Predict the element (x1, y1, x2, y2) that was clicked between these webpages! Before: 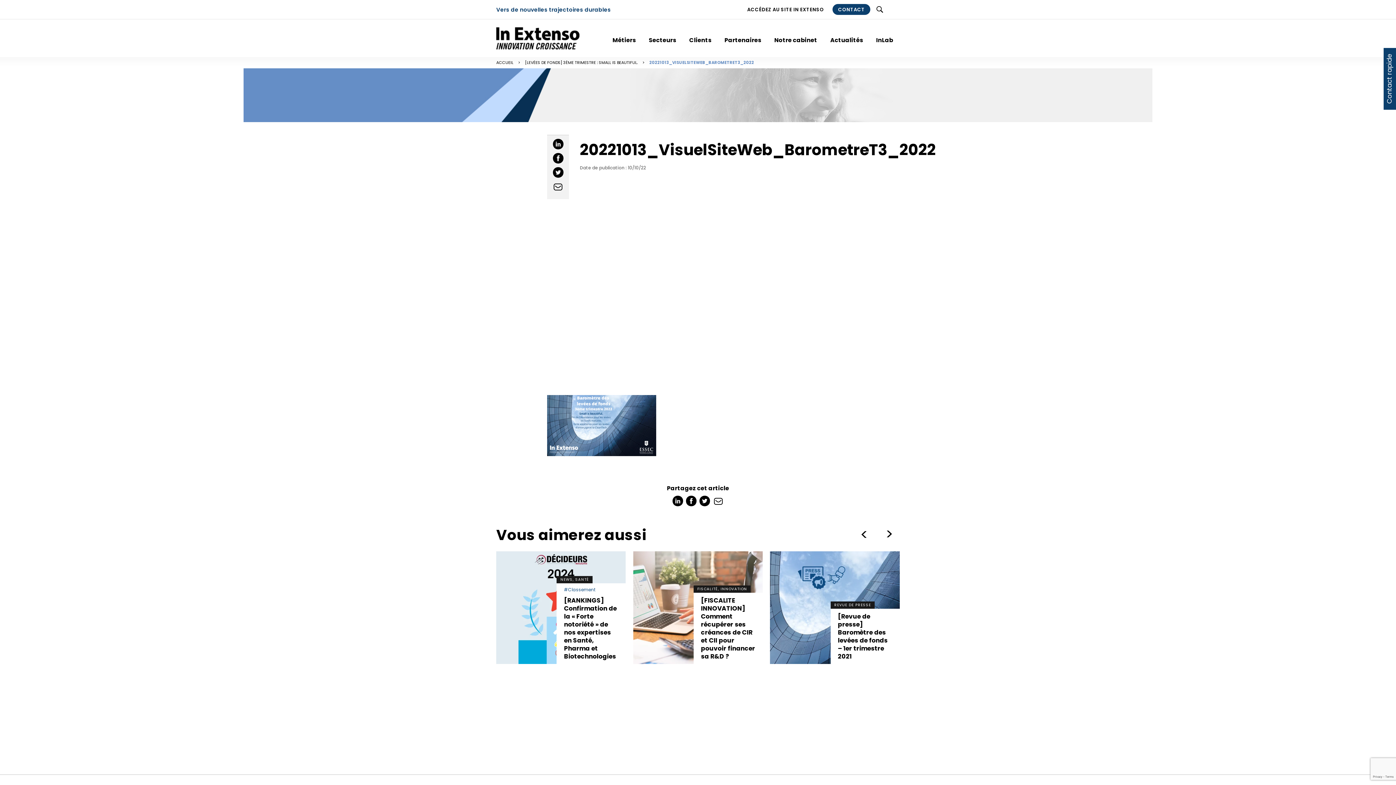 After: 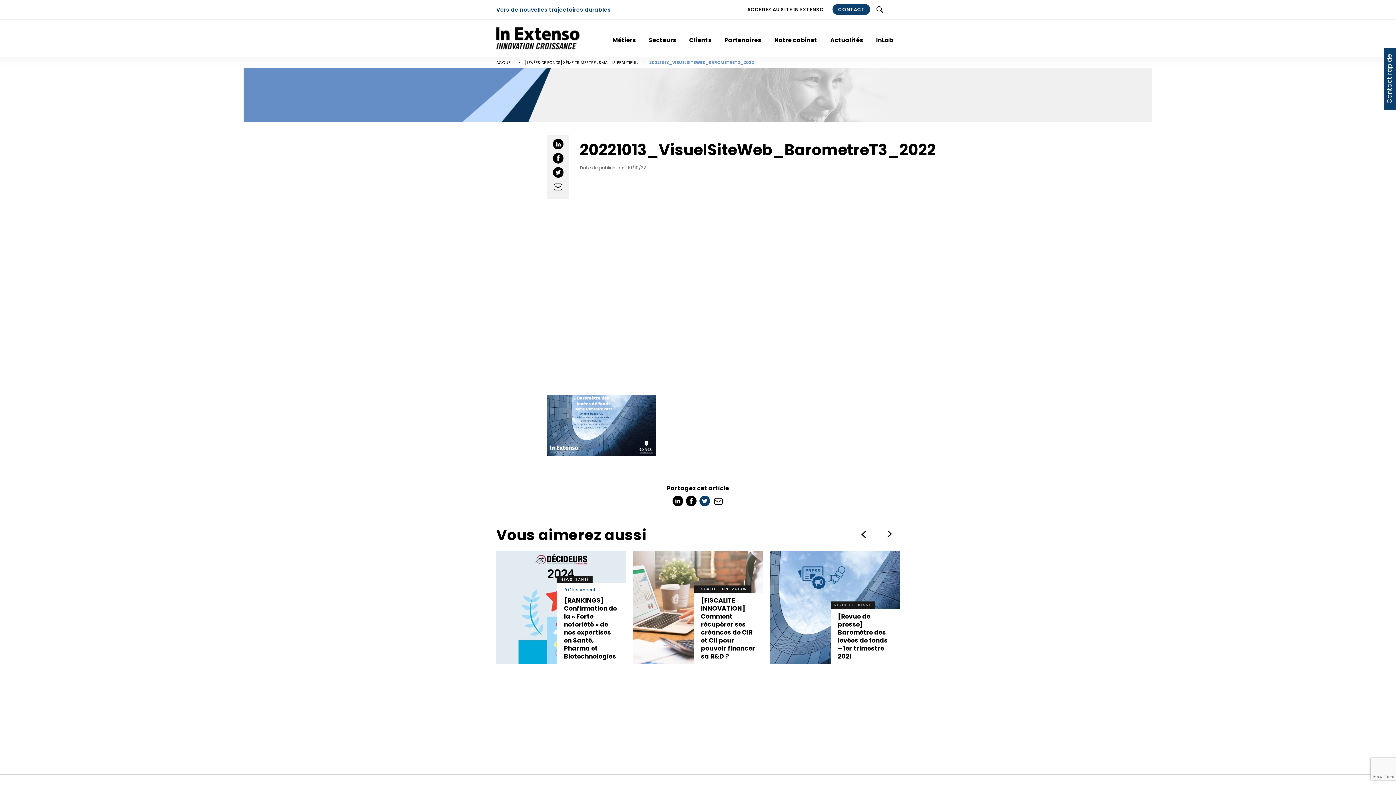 Action: bbox: (699, 495, 710, 506)